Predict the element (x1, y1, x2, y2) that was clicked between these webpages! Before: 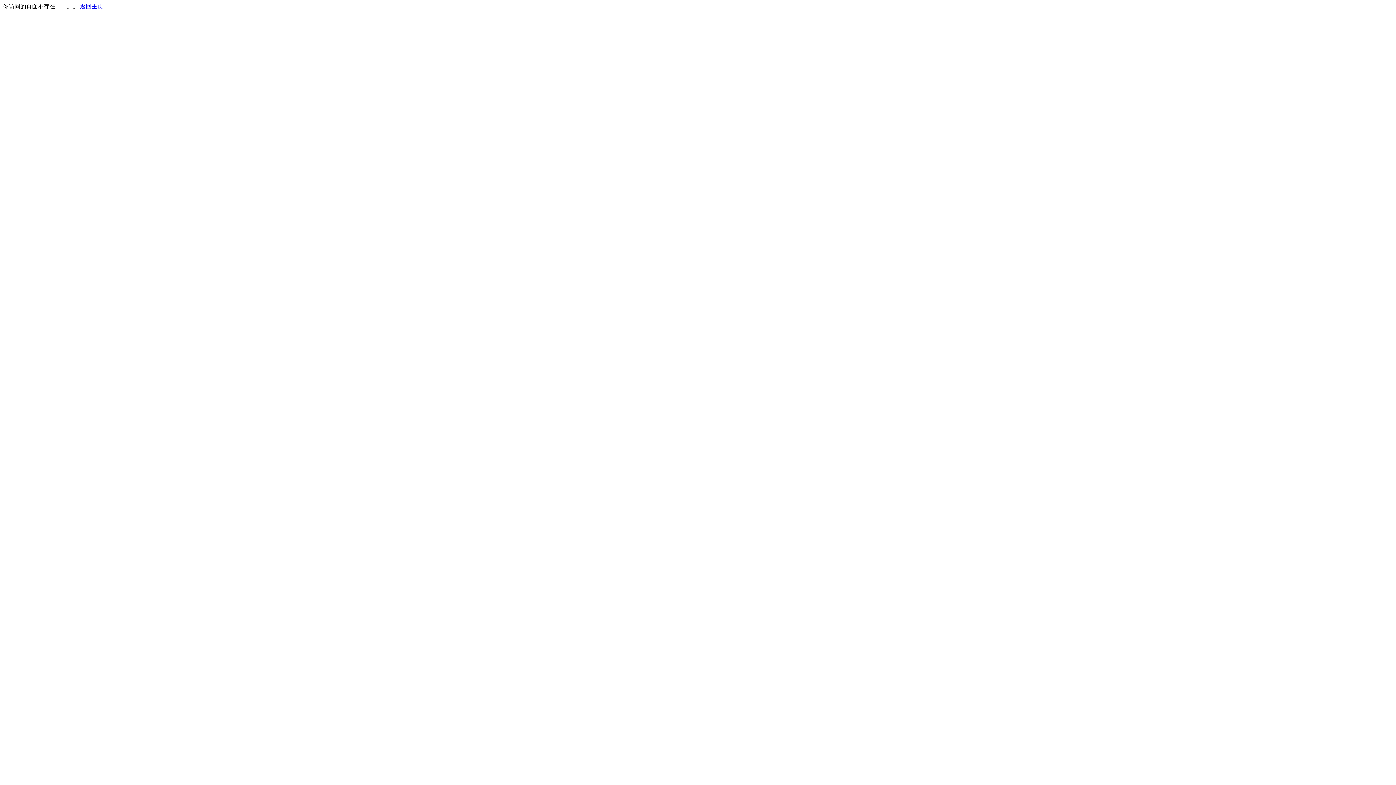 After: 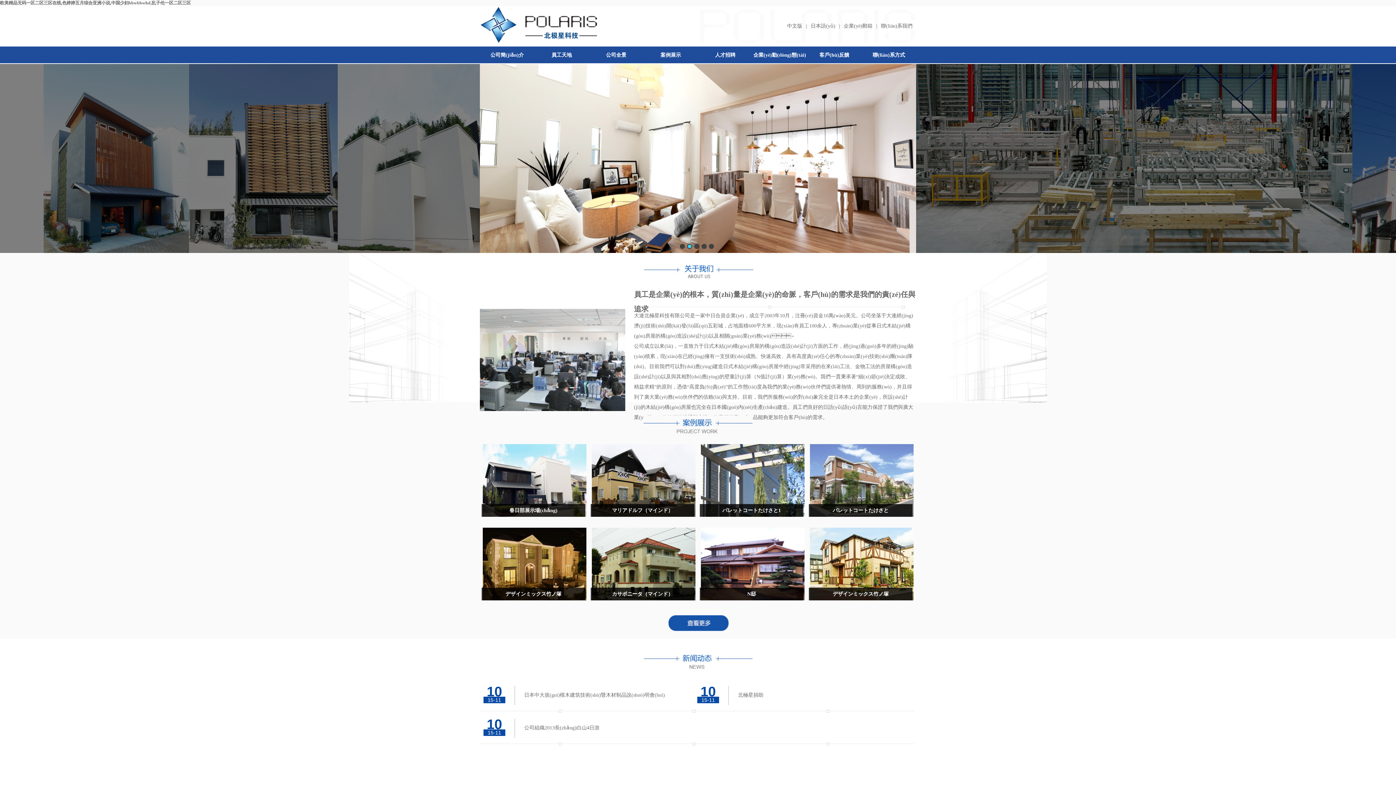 Action: label: 返回主页 bbox: (80, 3, 103, 9)